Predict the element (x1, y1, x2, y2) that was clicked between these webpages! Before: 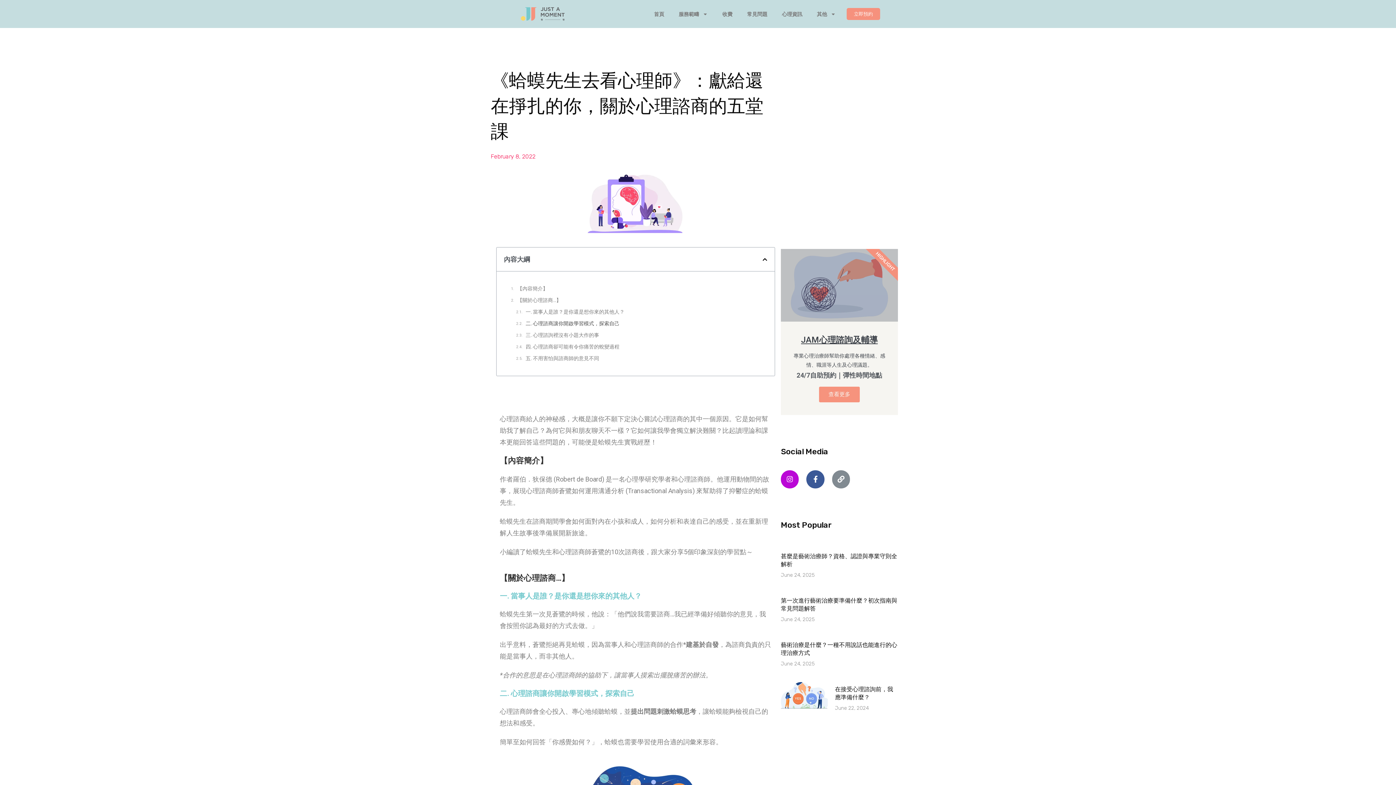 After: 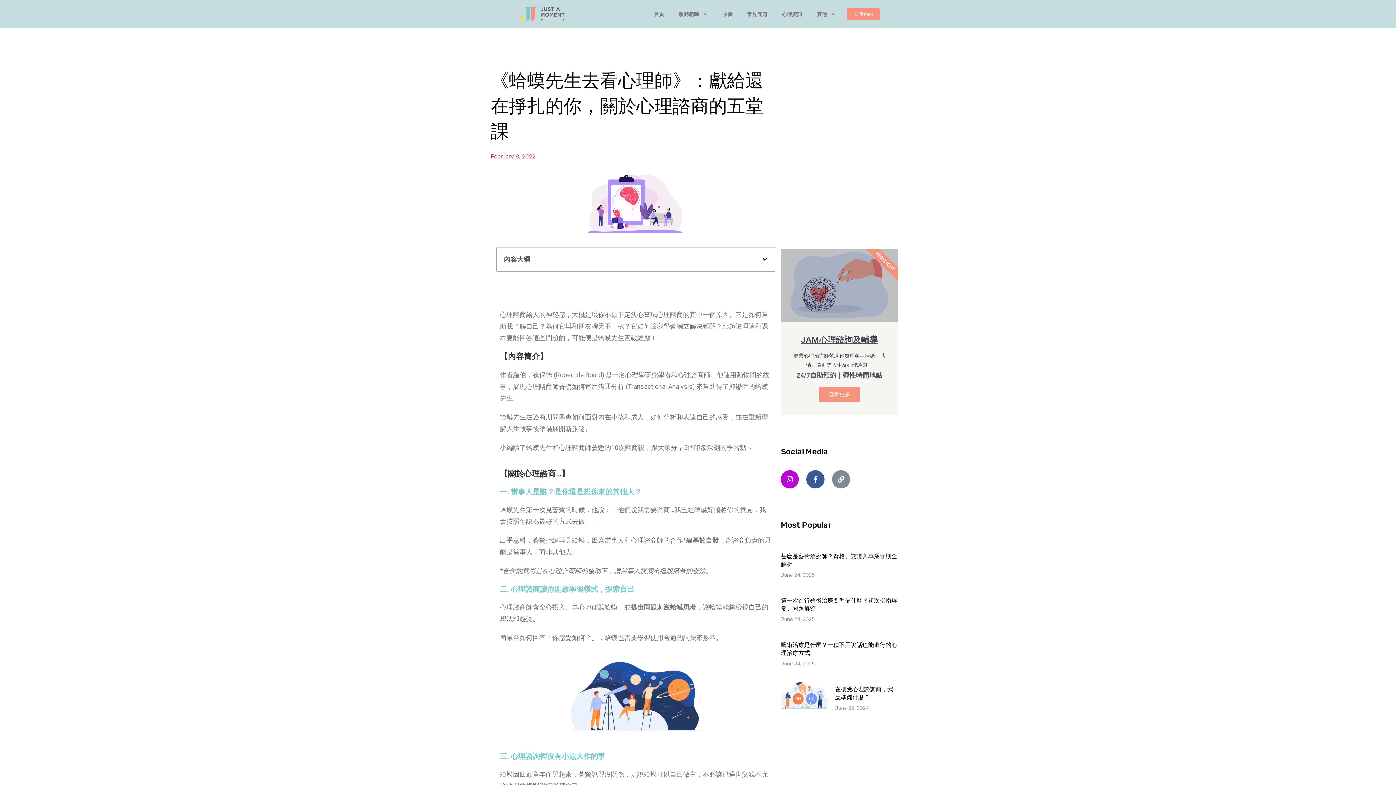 Action: bbox: (762, 256, 767, 262) label: Close table of contents